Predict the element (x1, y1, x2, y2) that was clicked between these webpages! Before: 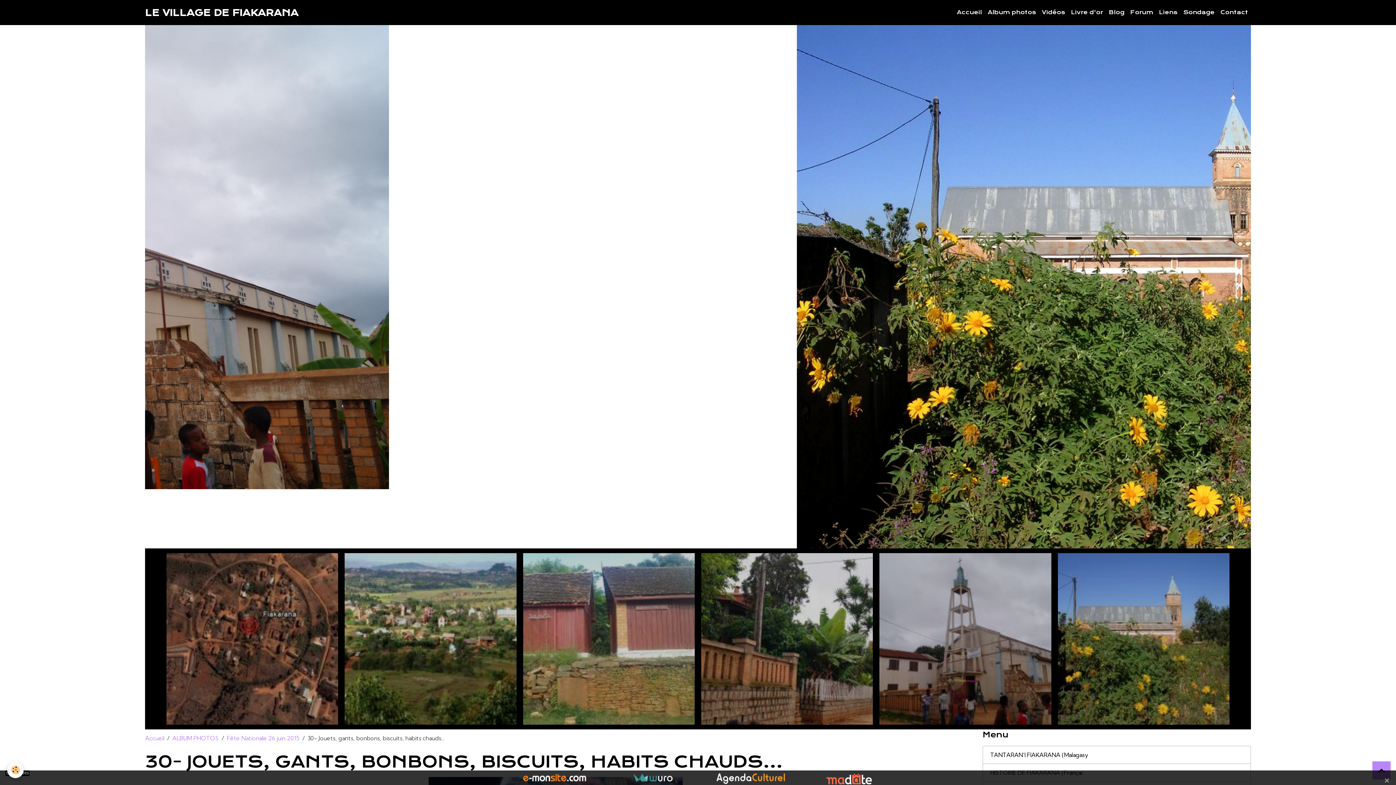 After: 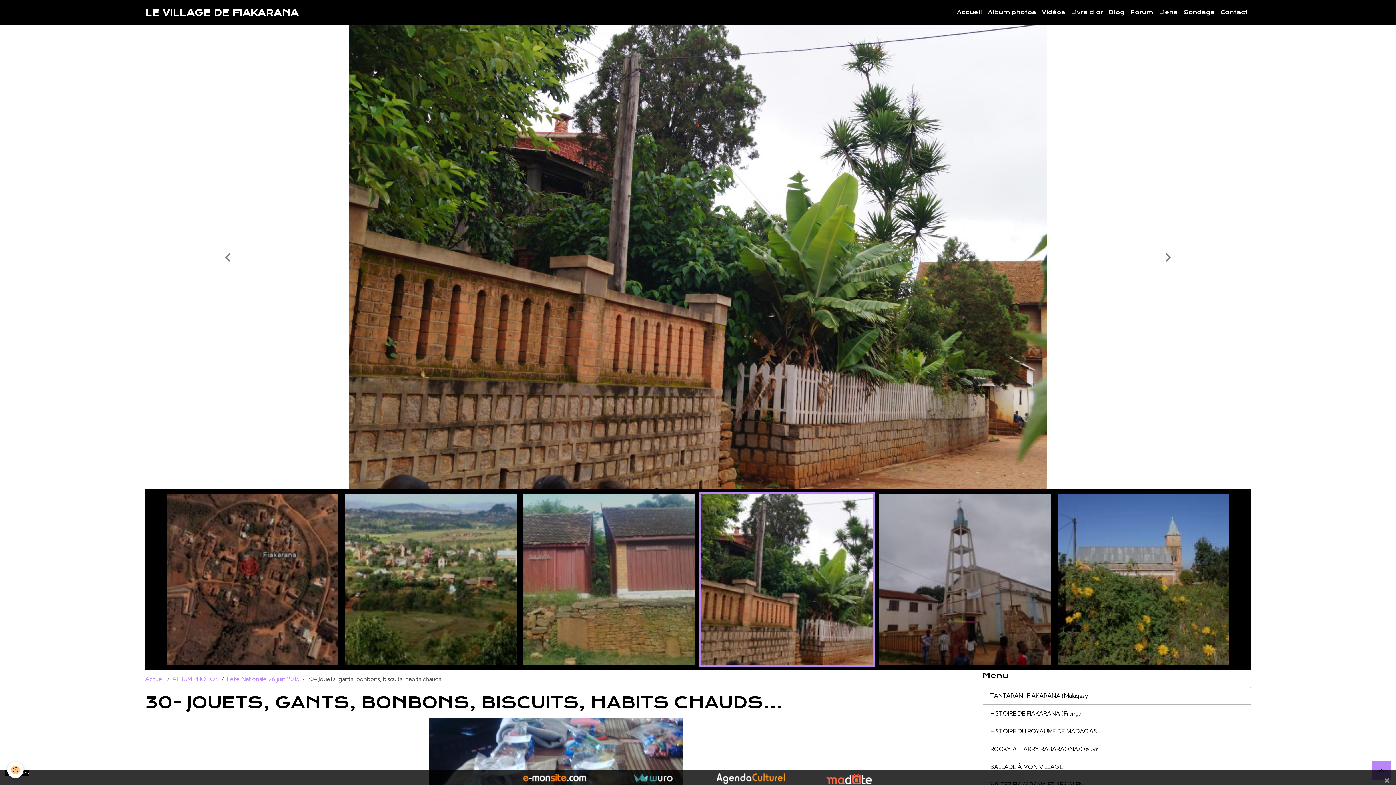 Action: bbox: (716, 775, 785, 781)